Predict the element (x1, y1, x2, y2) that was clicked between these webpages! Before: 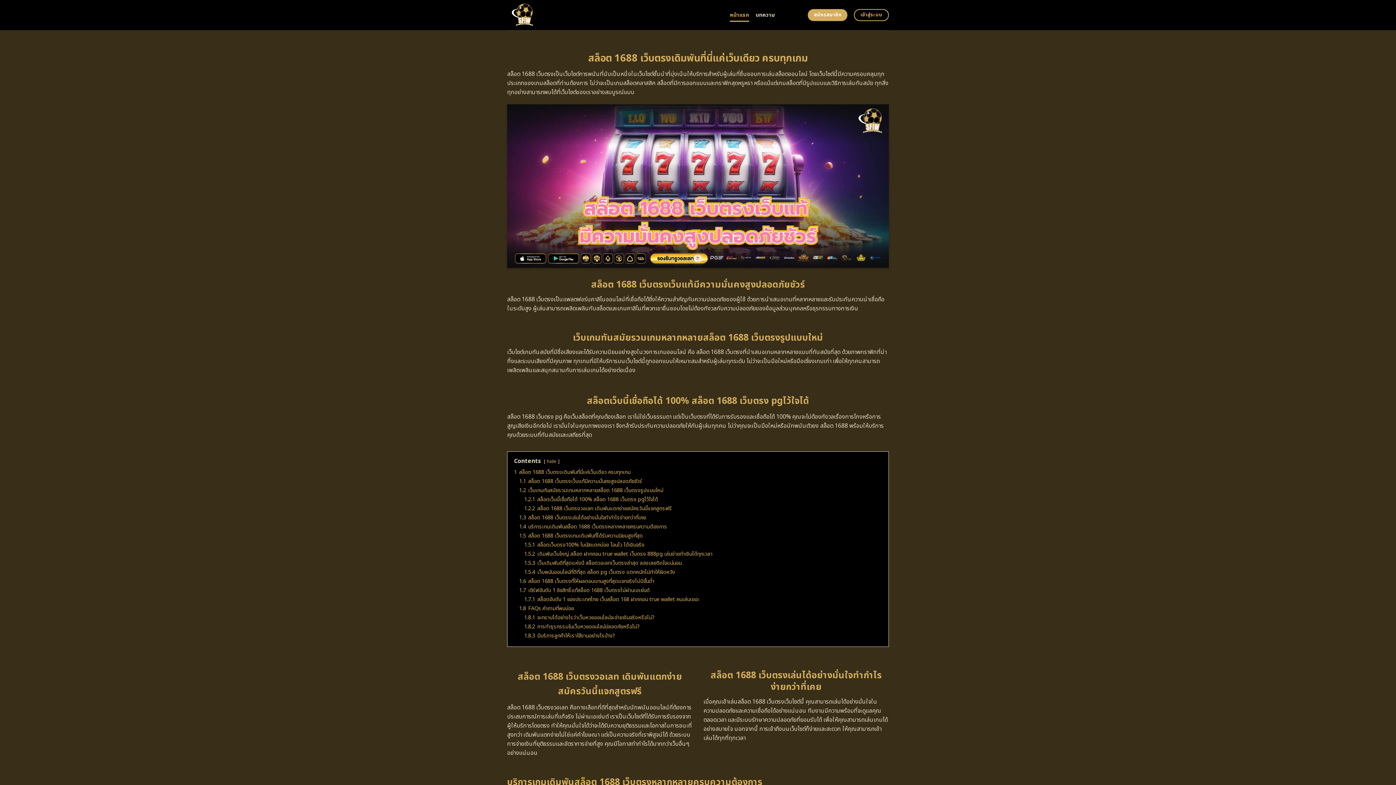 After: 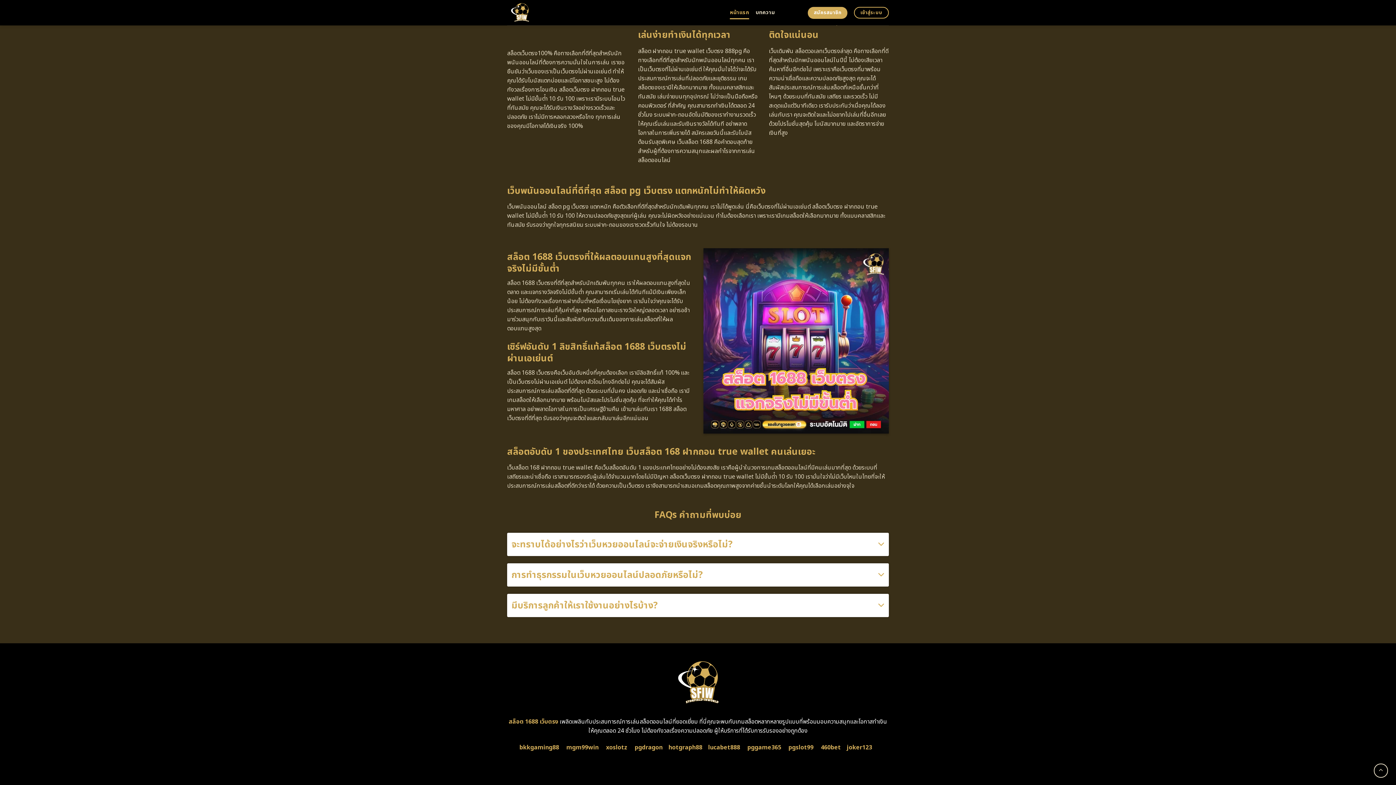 Action: bbox: (519, 577, 654, 585) label: 1.6 สล็อต 1688 เว็บตรงที่ให้ผลตอบแทนสูงที่สุดแจกจริงไม่มีขั้นต่ำ